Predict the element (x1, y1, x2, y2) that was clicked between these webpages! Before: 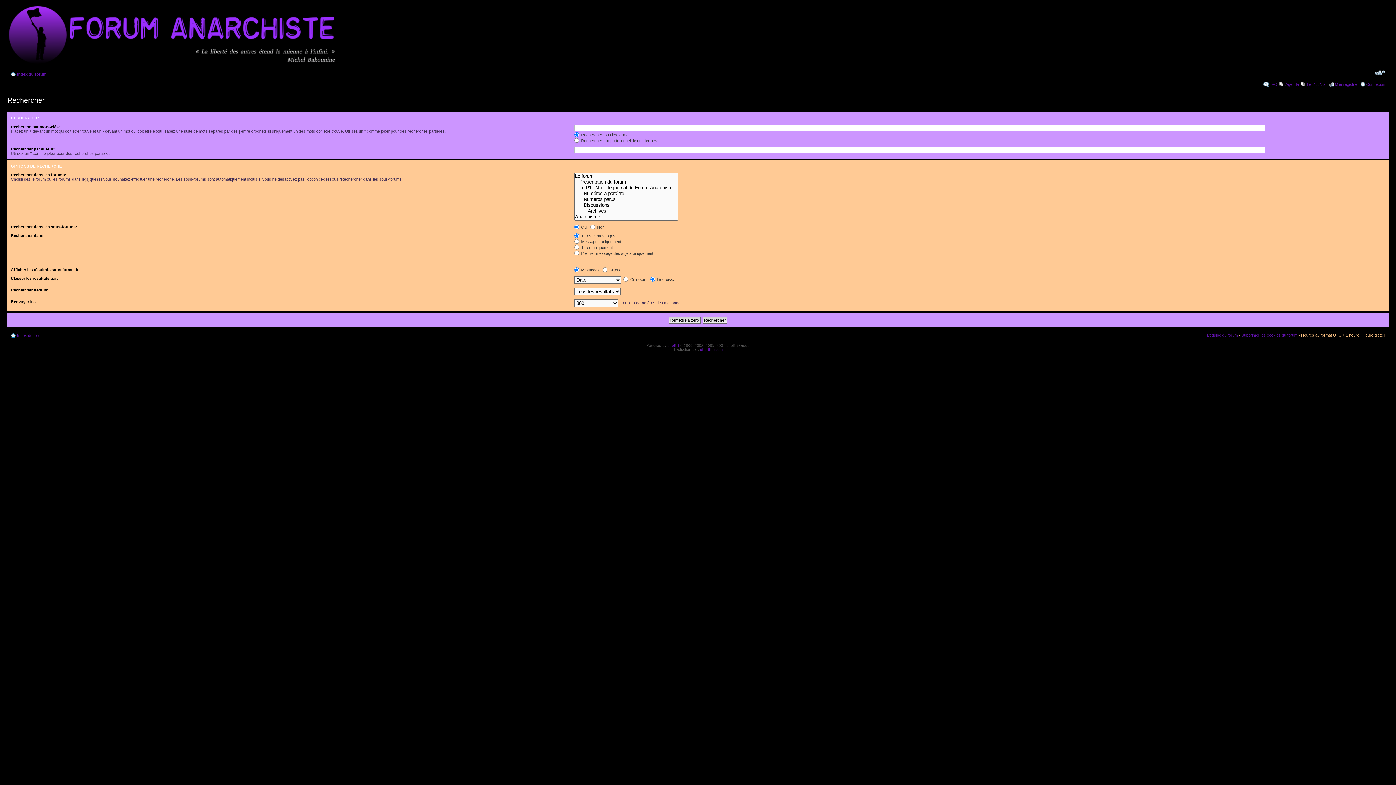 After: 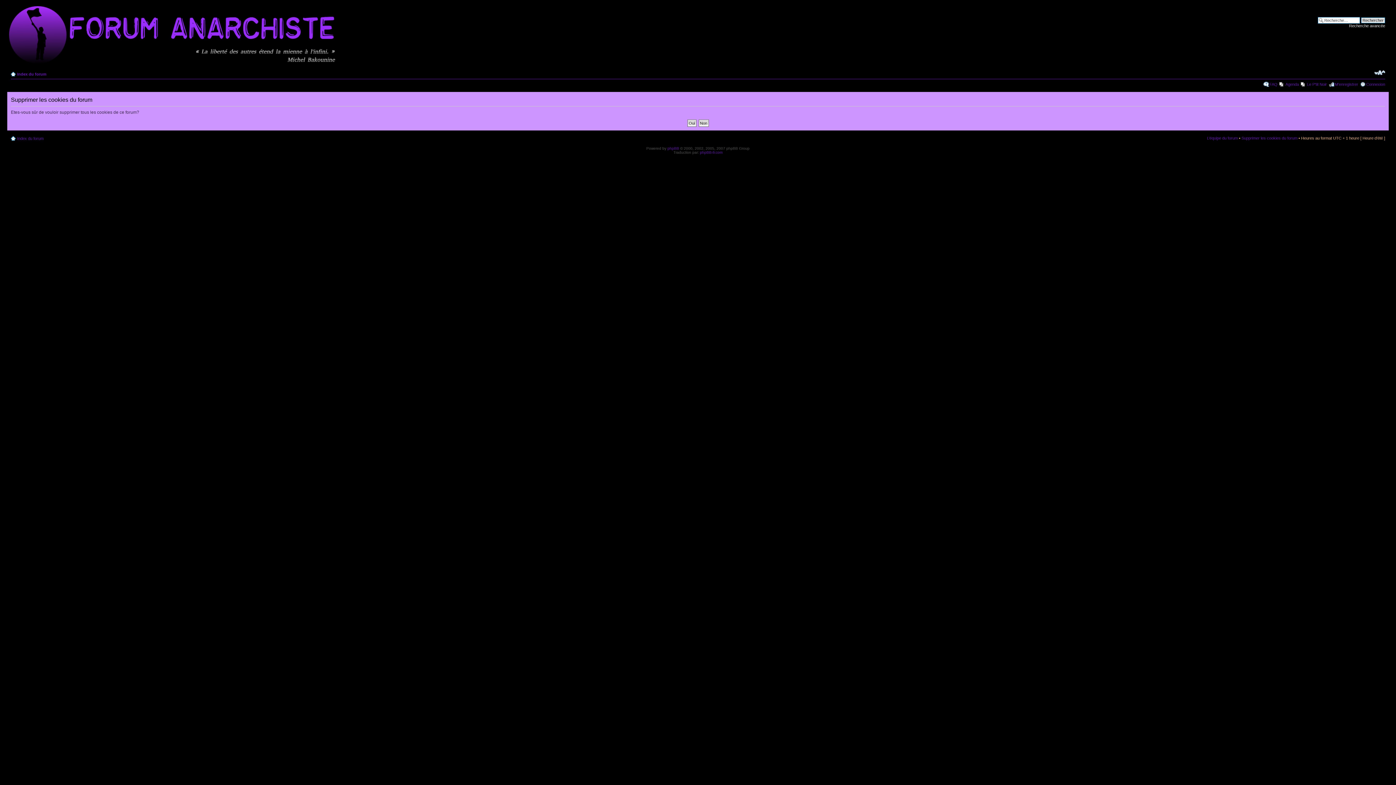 Action: label: Supprimer les cookies du forum bbox: (1241, 333, 1297, 337)